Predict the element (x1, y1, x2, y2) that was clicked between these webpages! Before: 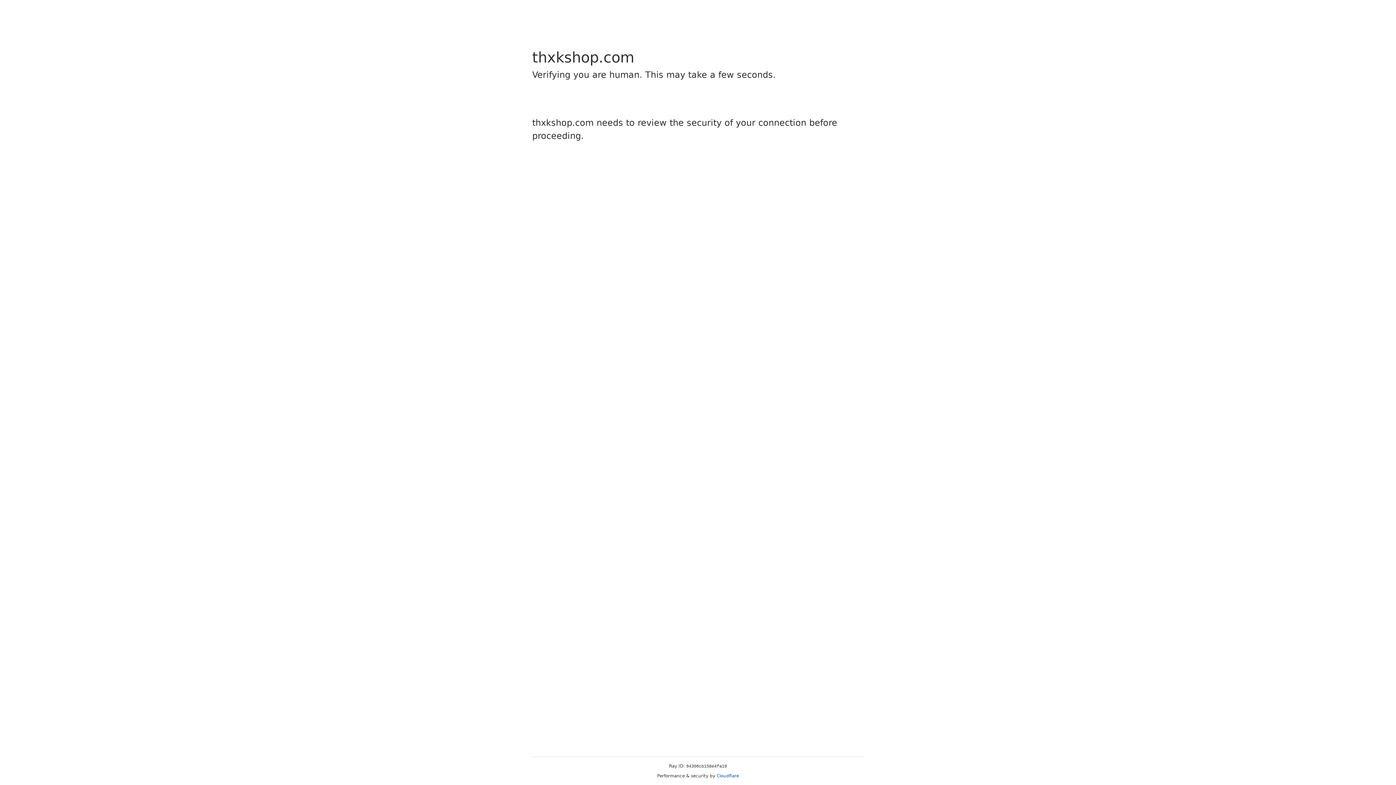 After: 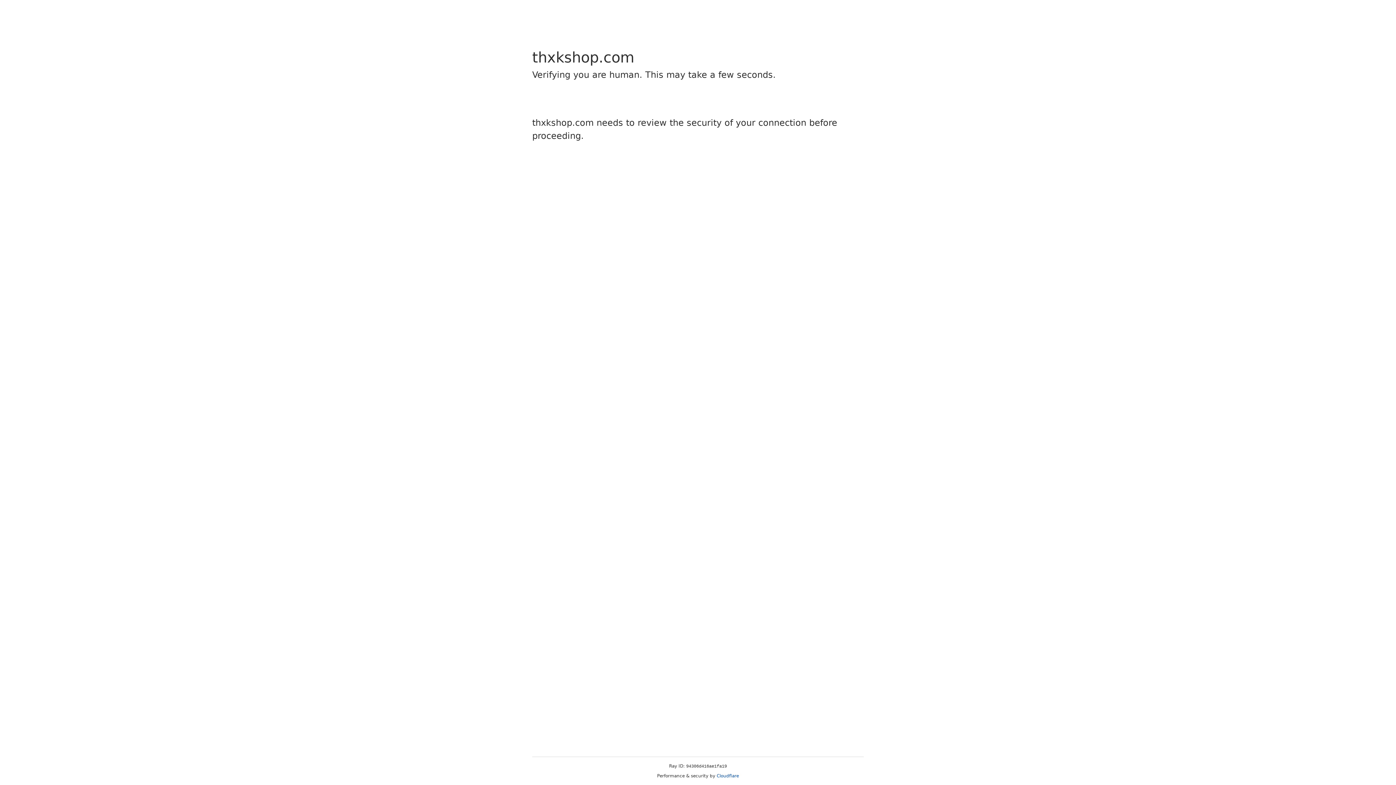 Action: bbox: (716, 773, 739, 778) label: Cloudflare